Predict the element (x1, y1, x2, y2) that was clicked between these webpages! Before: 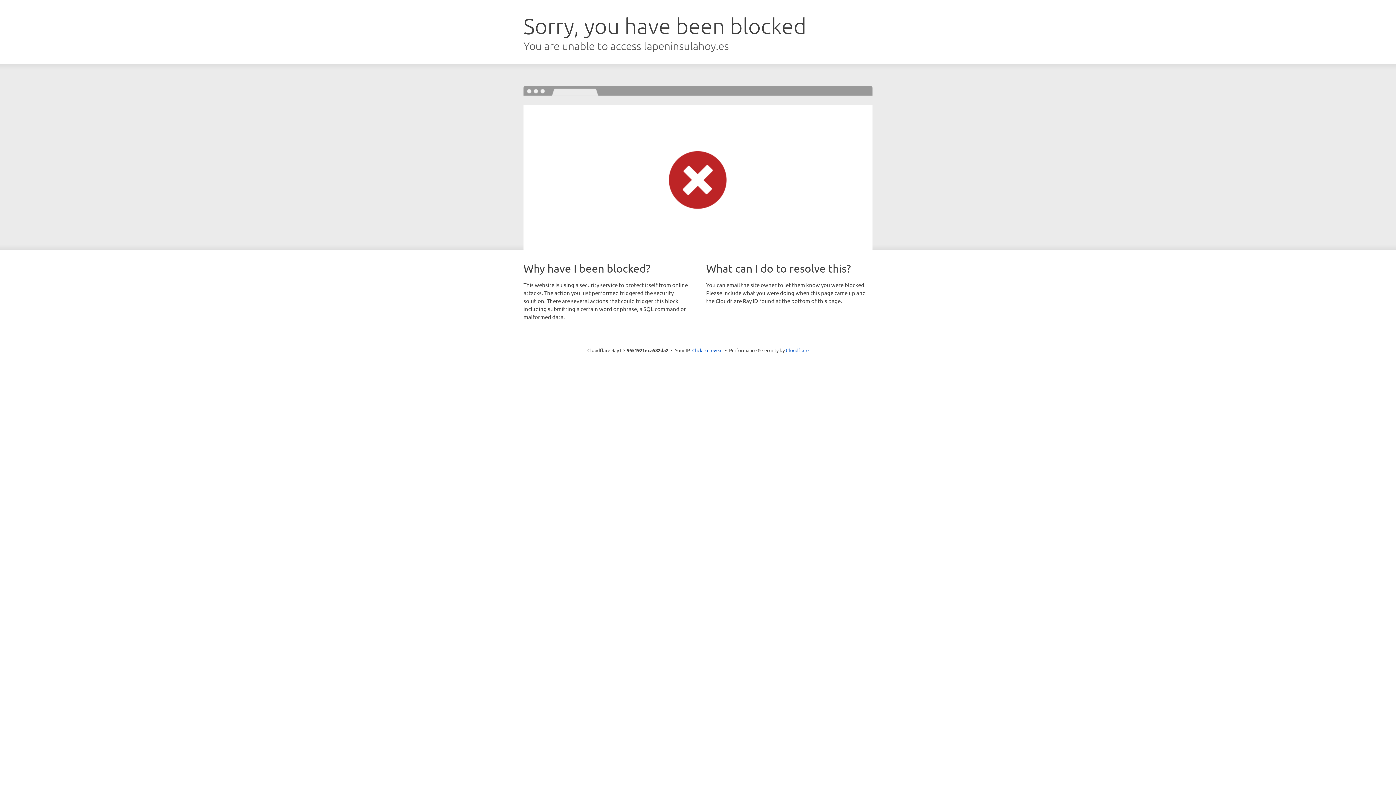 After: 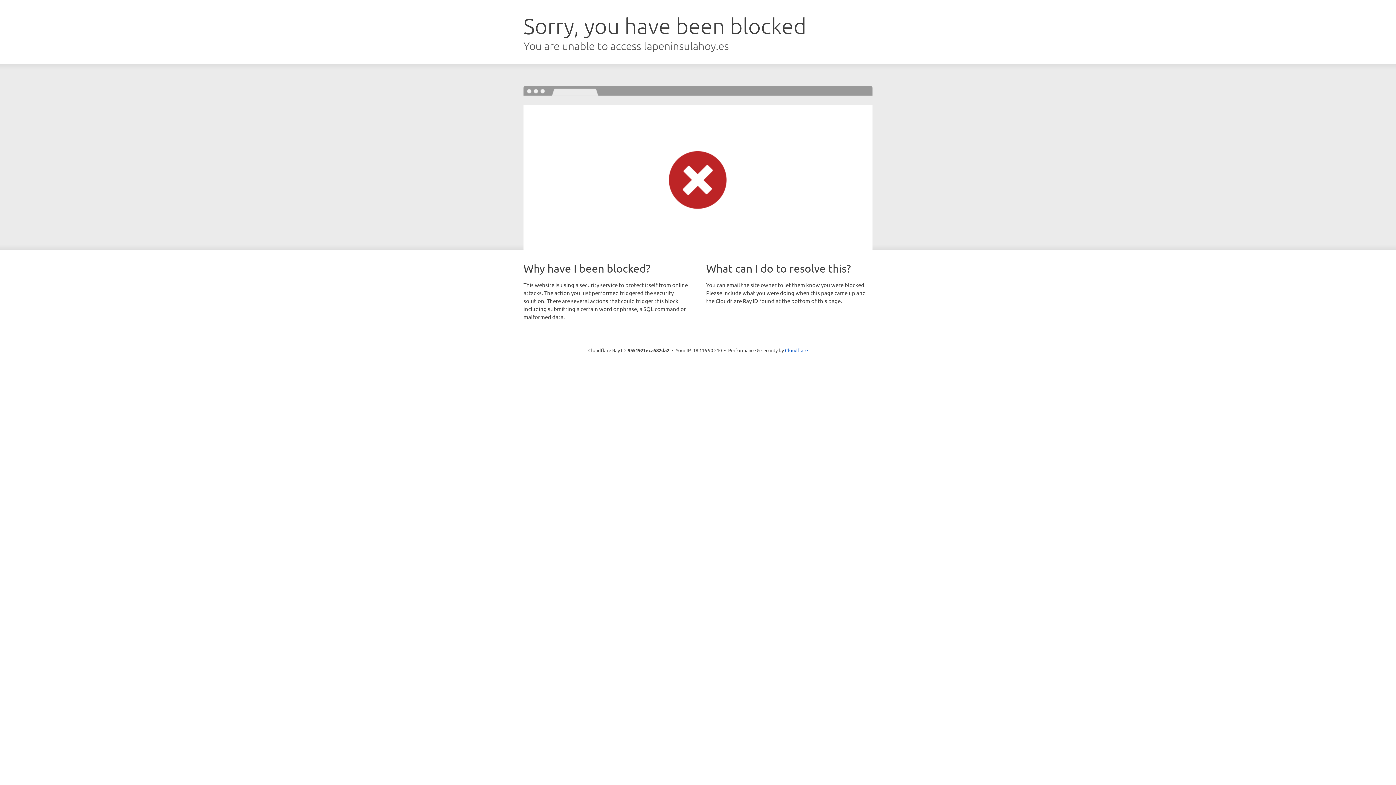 Action: label: Click to reveal bbox: (692, 346, 722, 353)